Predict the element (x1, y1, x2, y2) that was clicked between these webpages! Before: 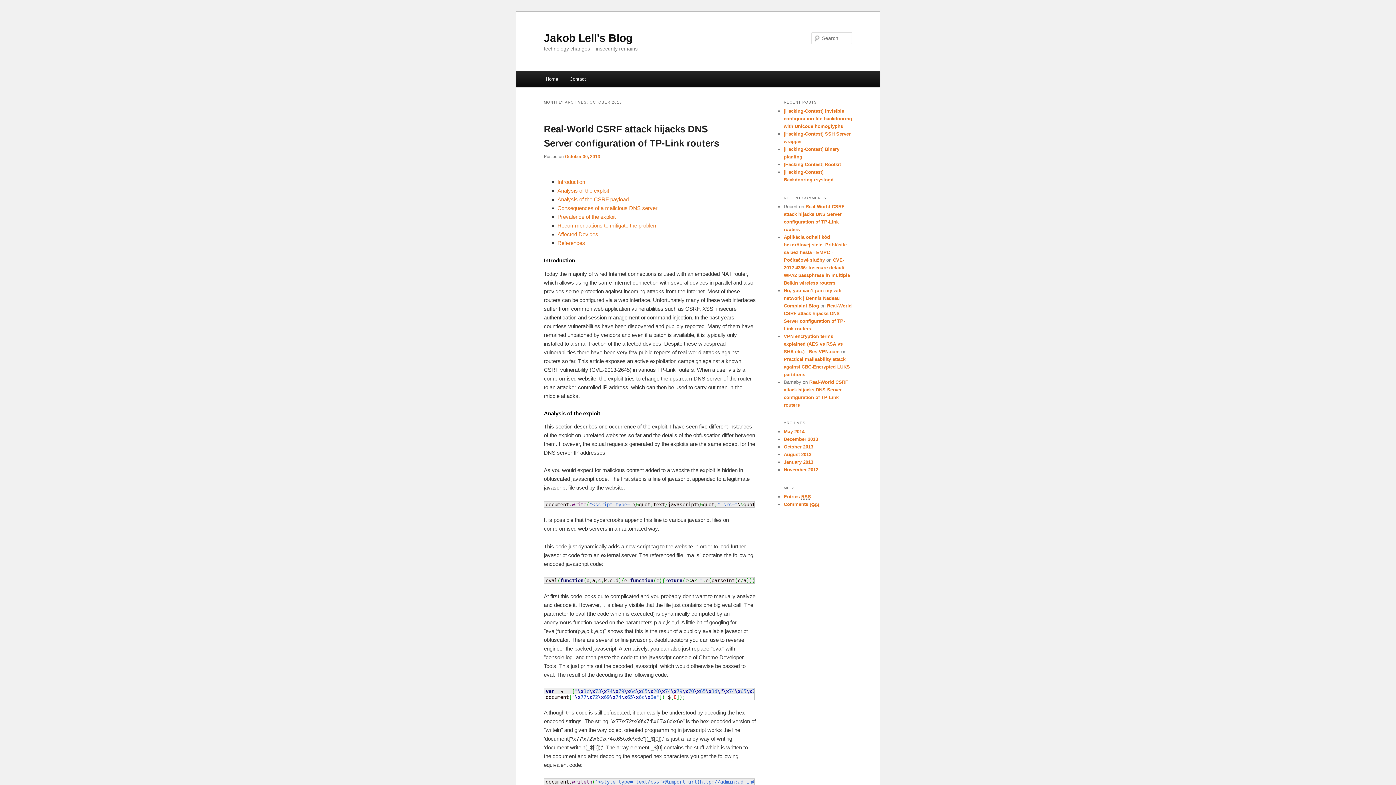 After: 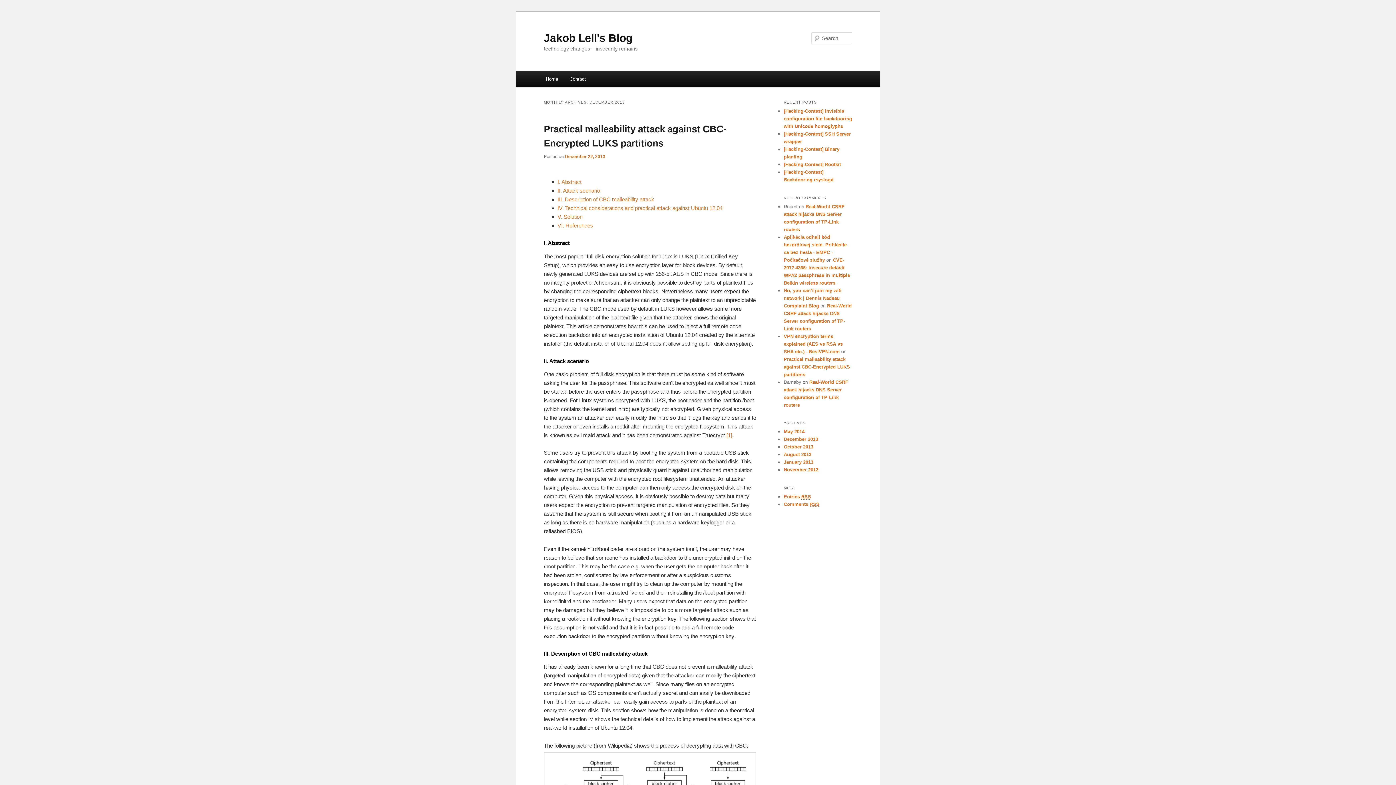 Action: label: December 2013 bbox: (784, 436, 818, 442)